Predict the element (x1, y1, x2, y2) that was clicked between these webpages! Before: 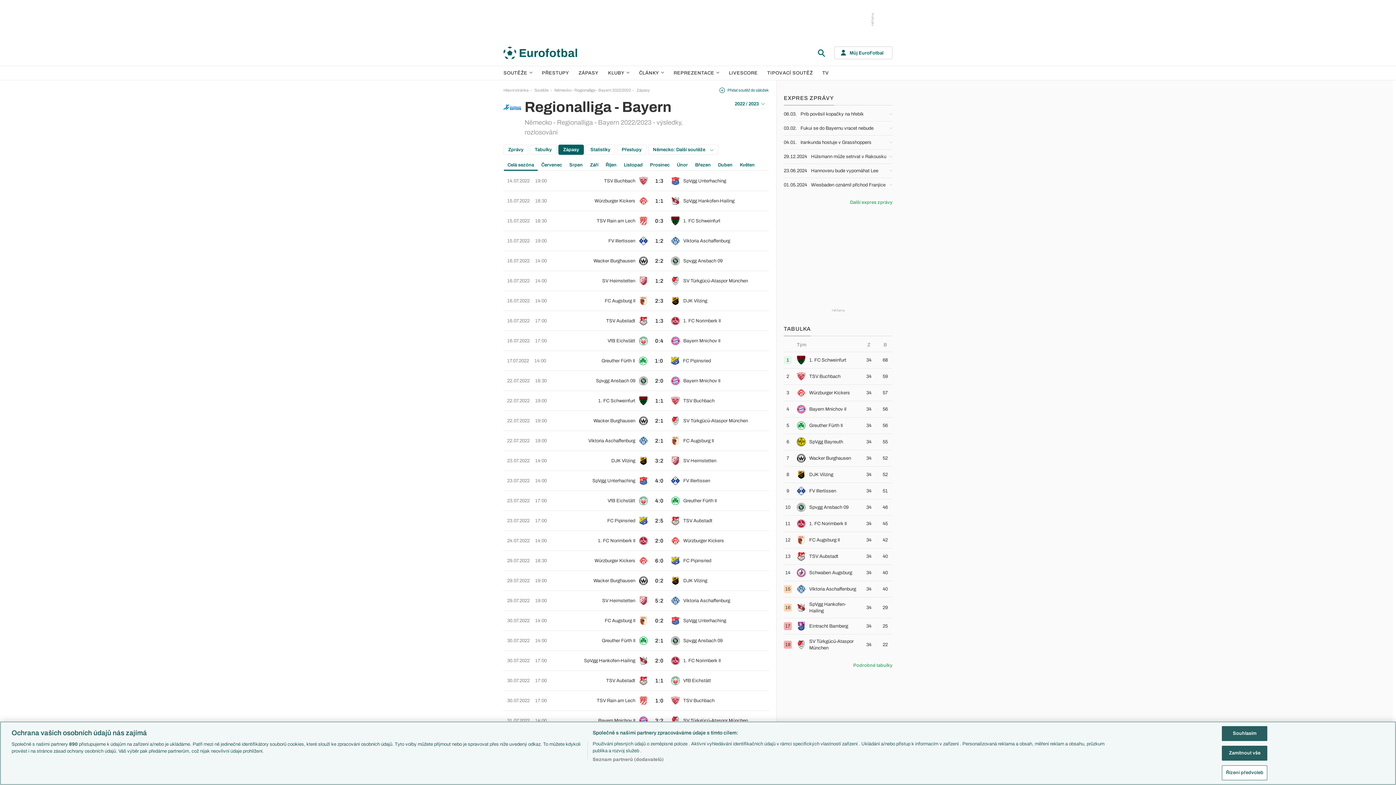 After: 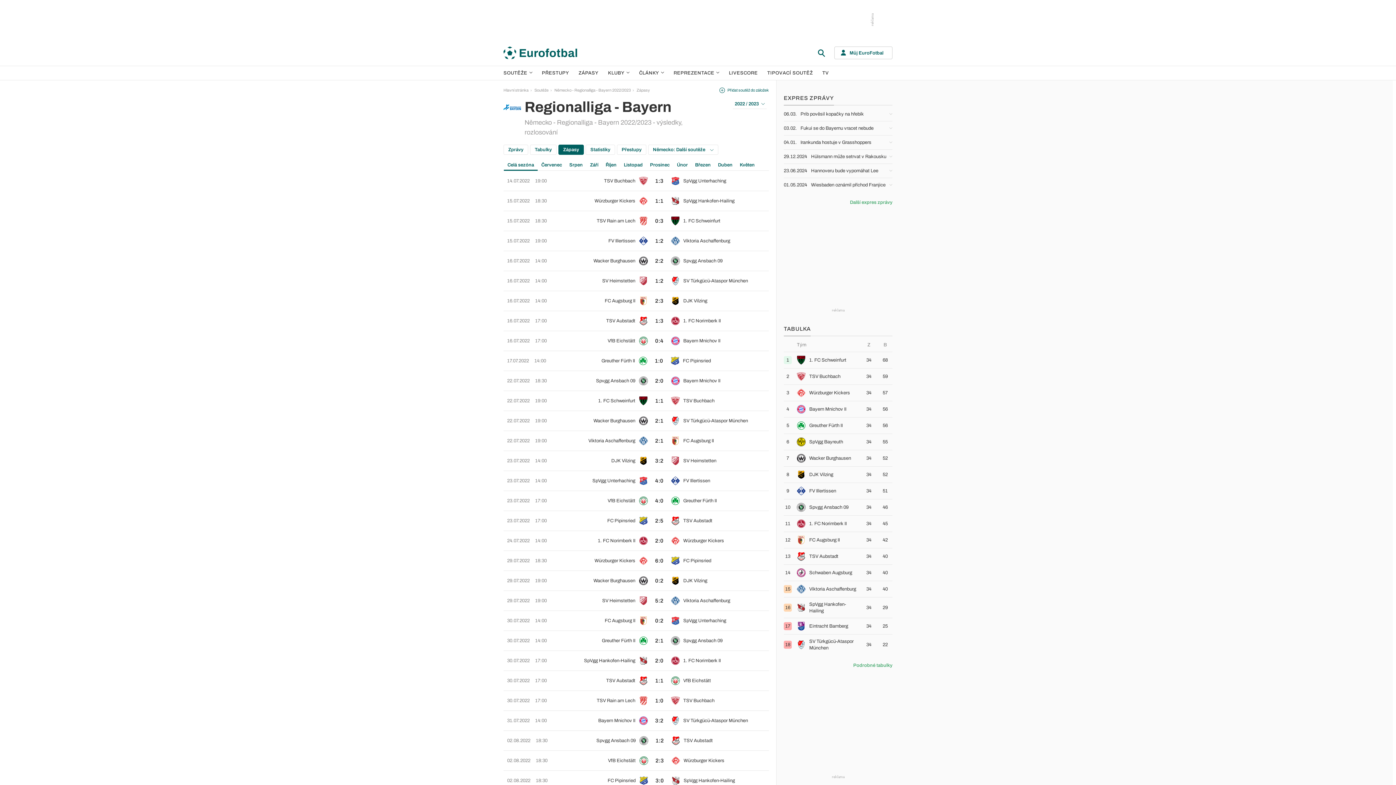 Action: bbox: (1222, 746, 1267, 761) label: Zamítnout vše